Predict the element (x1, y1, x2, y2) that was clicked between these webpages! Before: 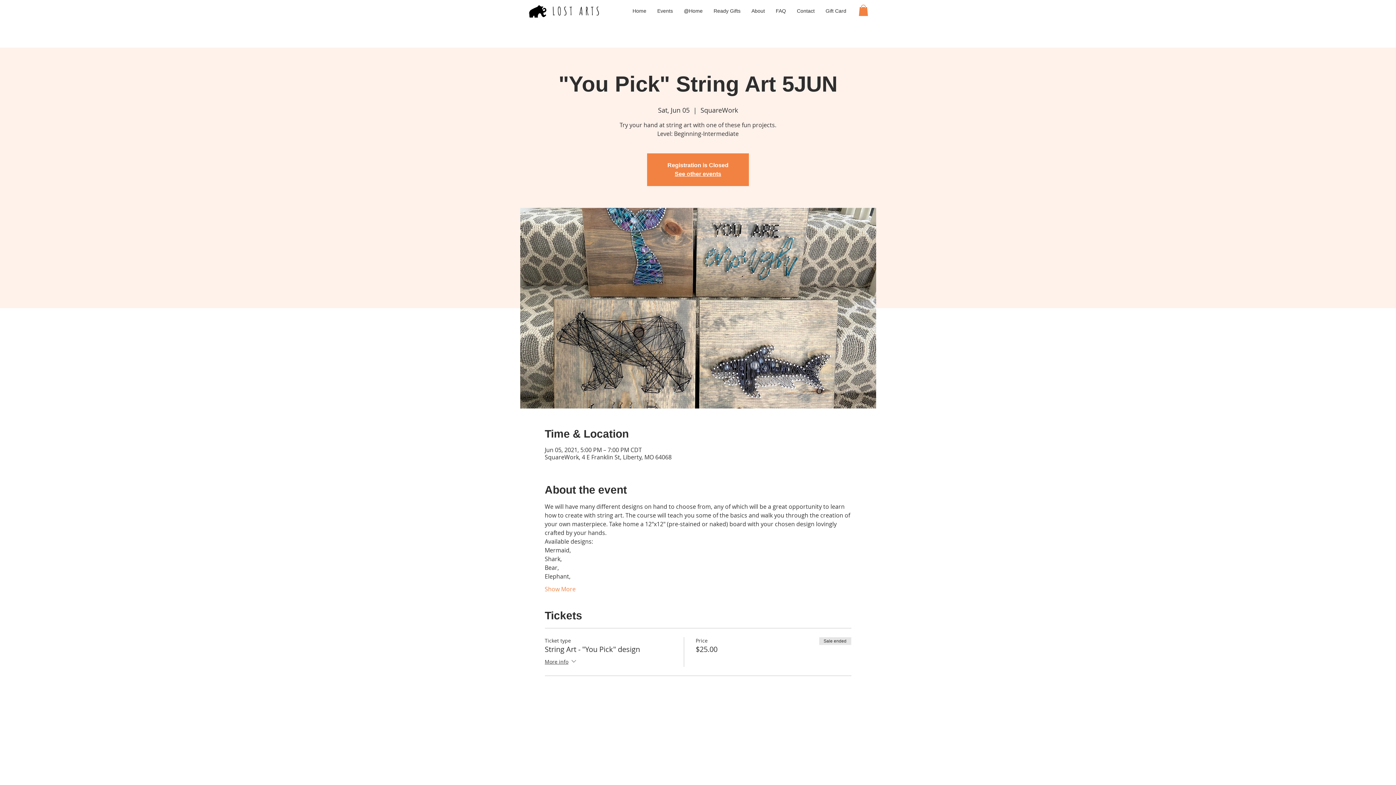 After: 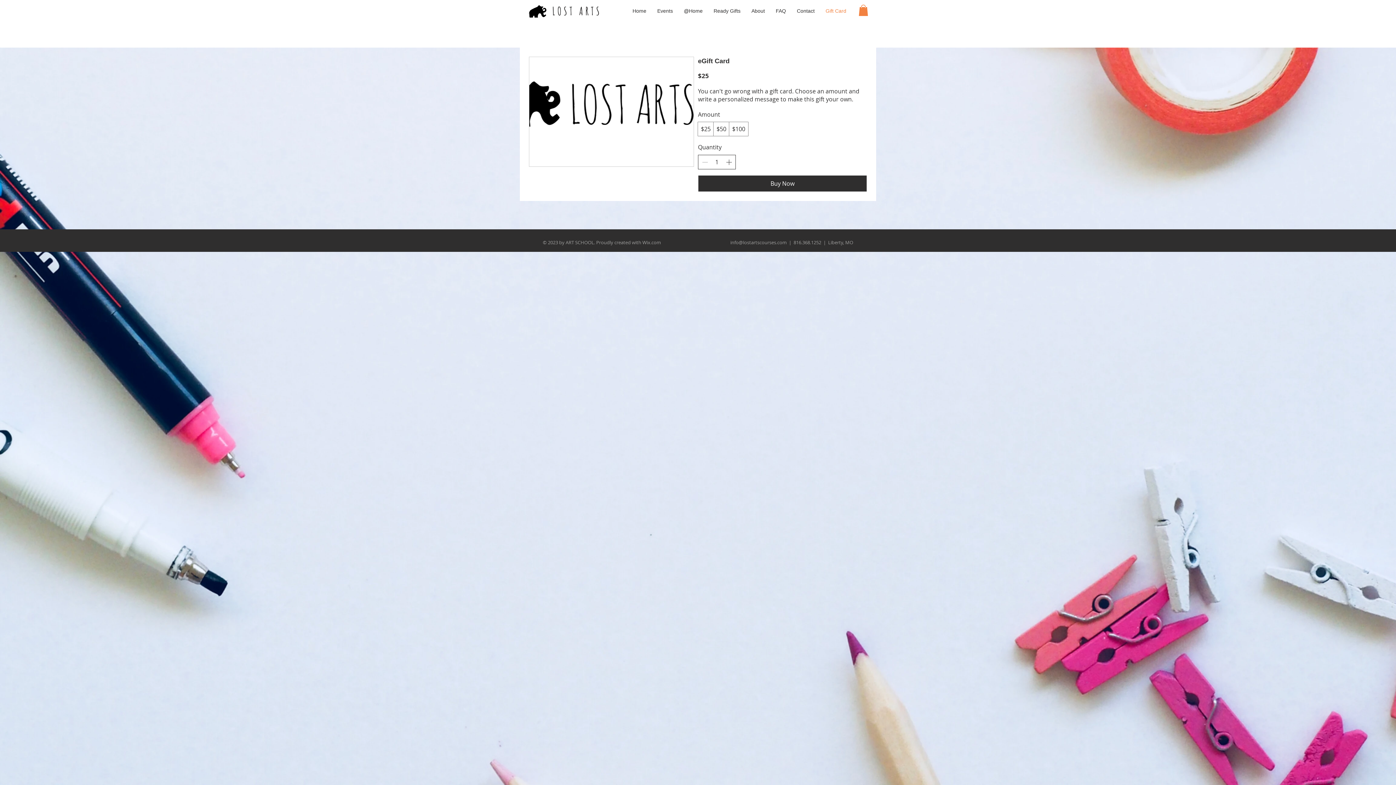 Action: label: Gift Card bbox: (820, 5, 852, 16)